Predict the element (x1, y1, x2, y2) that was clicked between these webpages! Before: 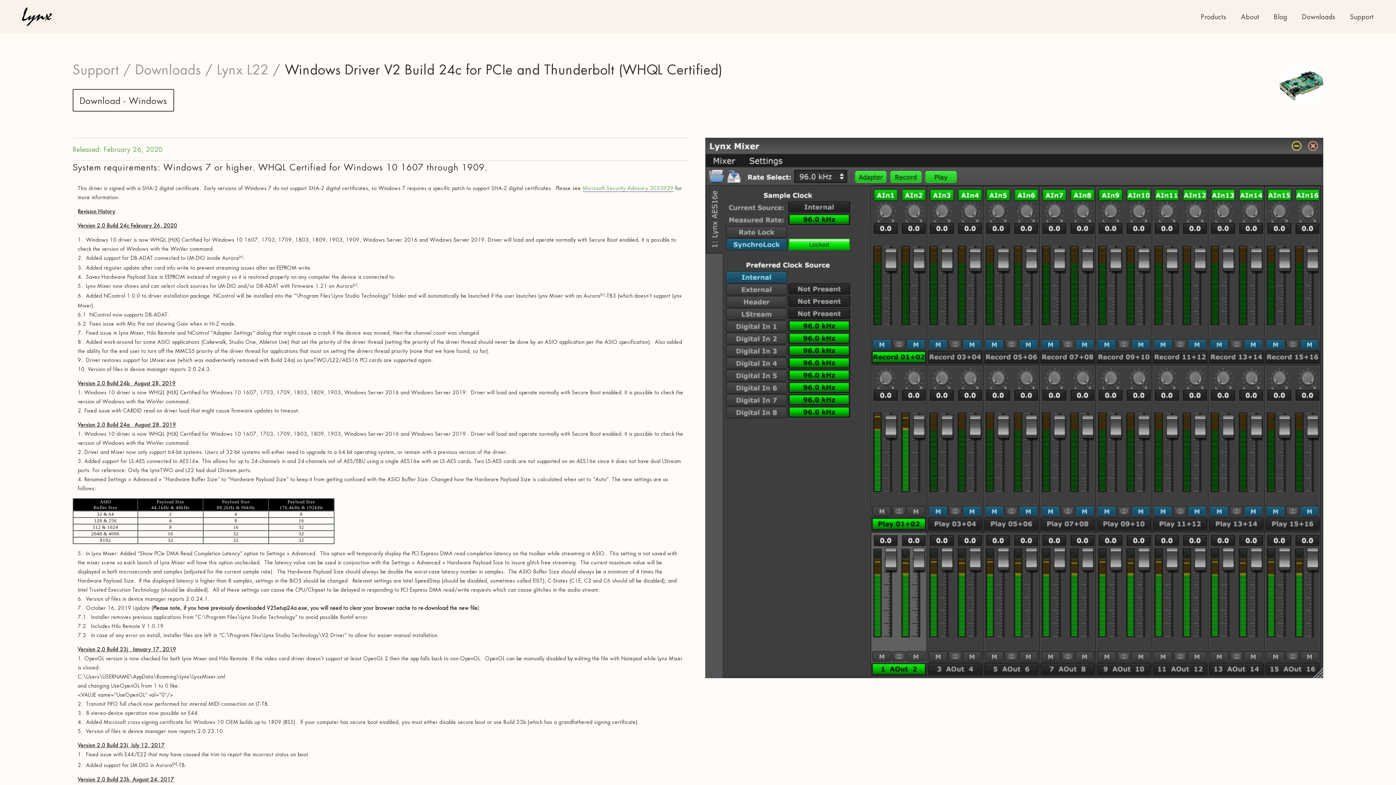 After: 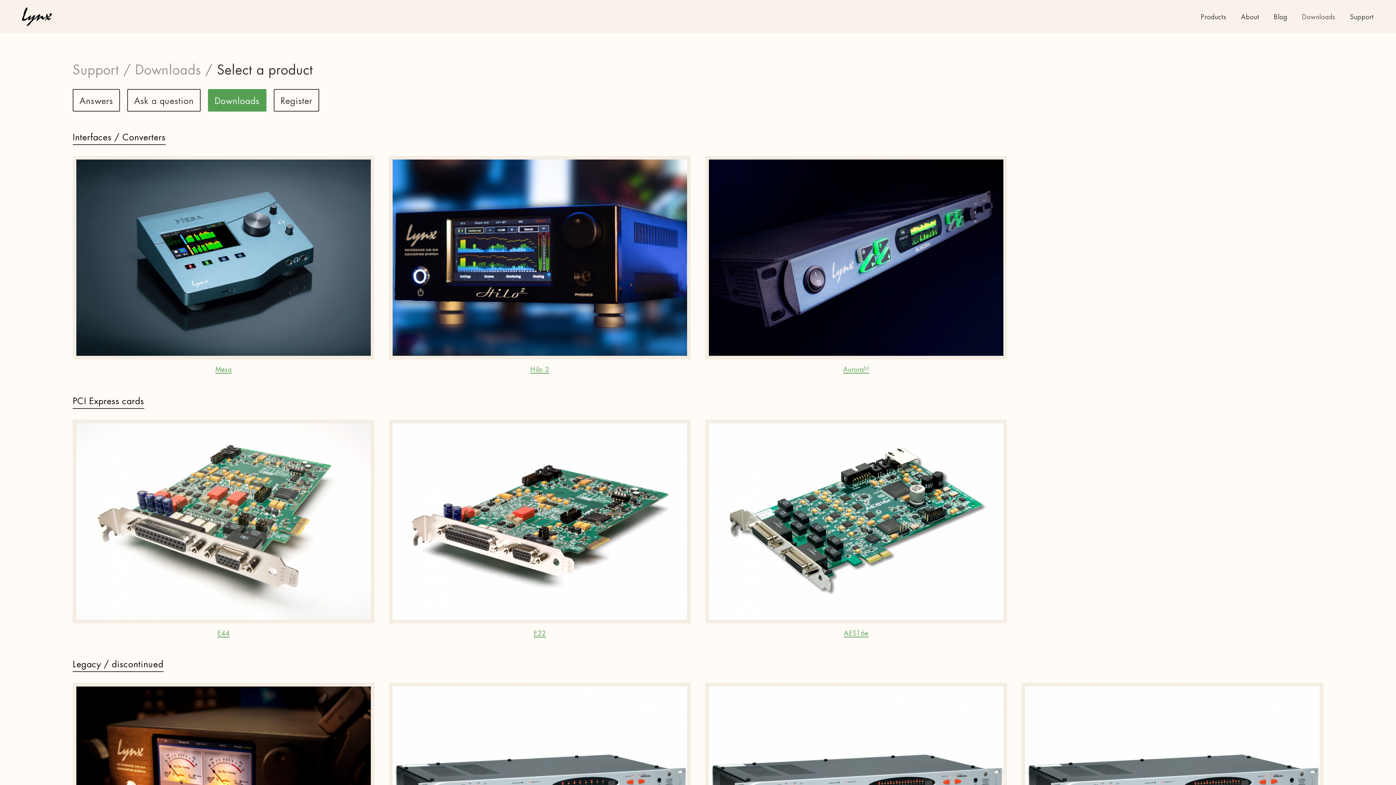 Action: bbox: (1295, 0, 1343, 34) label: Downloads